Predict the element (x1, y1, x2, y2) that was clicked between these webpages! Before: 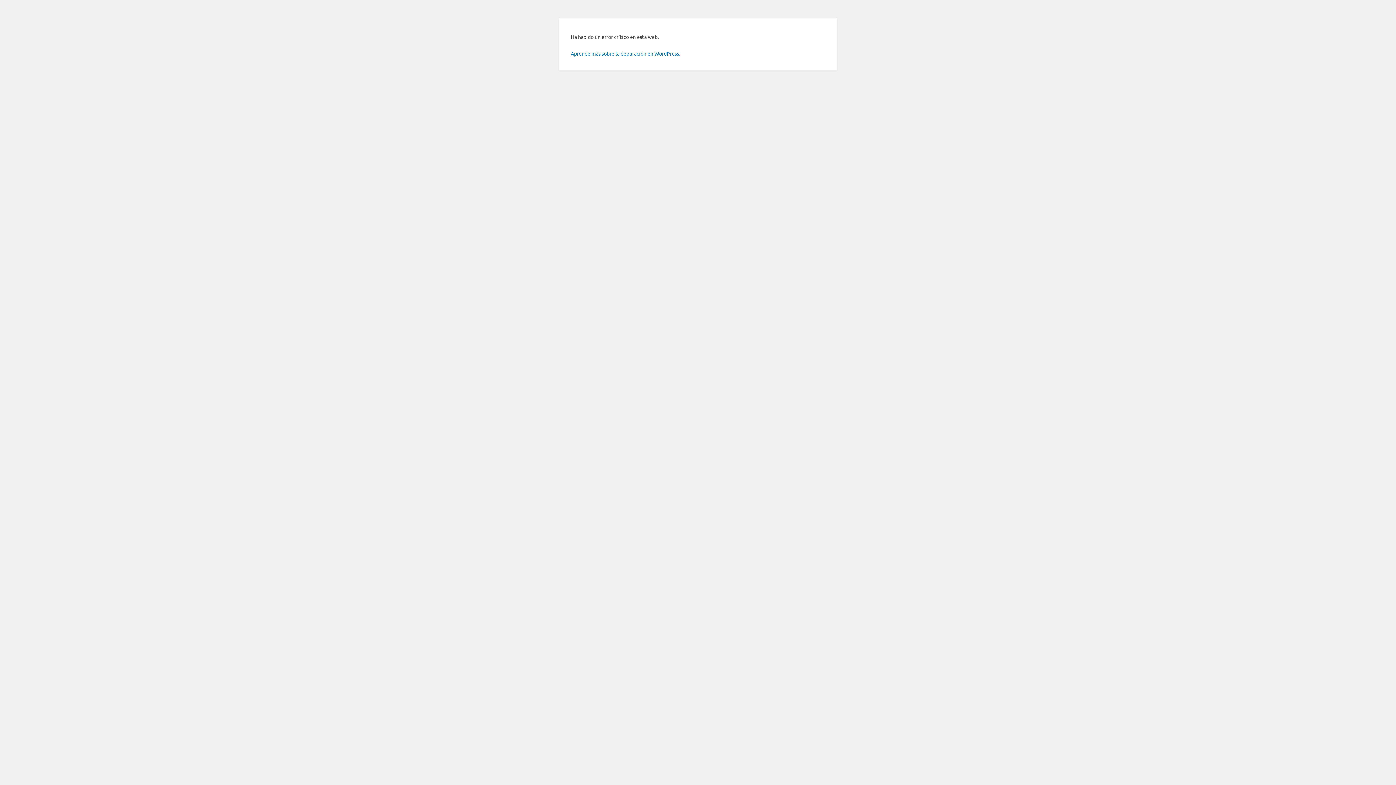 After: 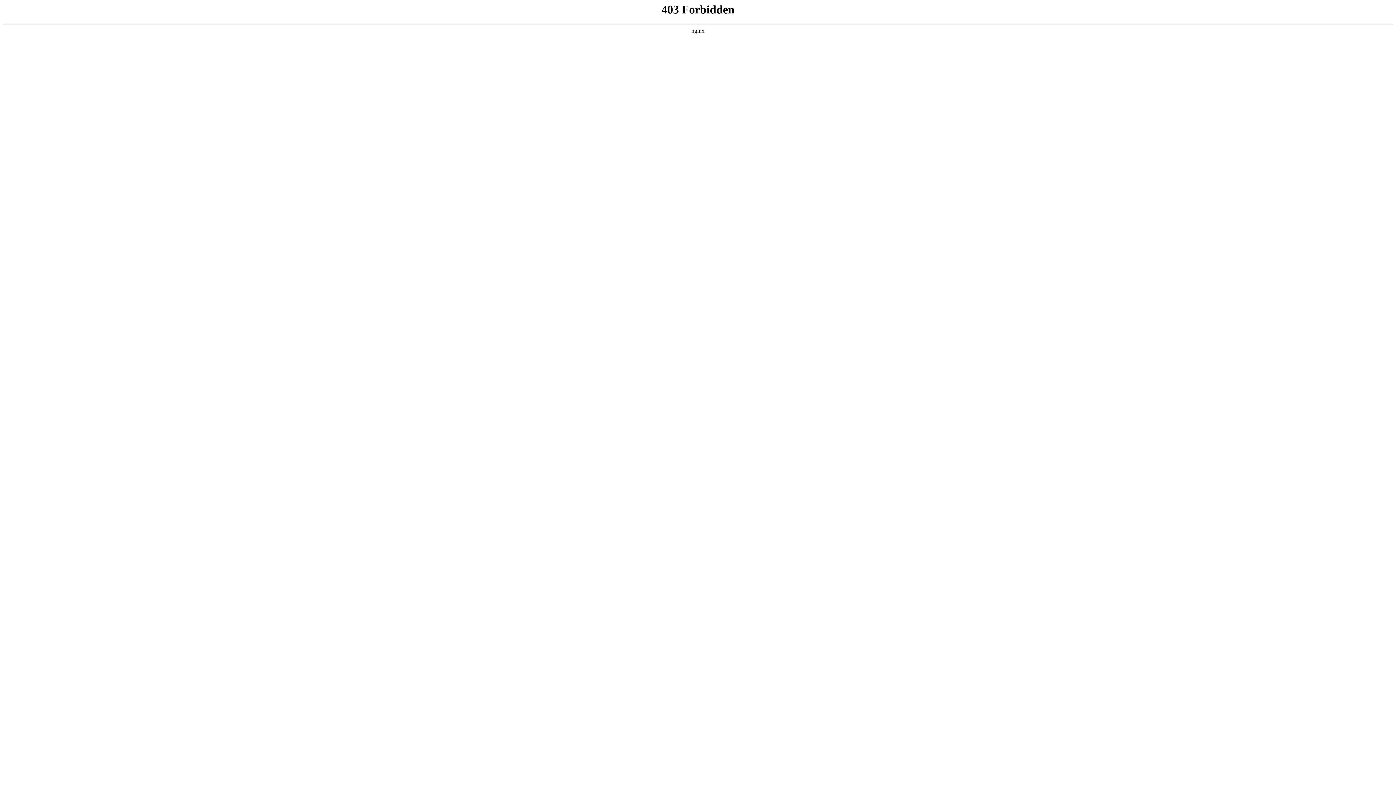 Action: label: Aprende más sobre la depuración en WordPress. bbox: (570, 50, 680, 56)